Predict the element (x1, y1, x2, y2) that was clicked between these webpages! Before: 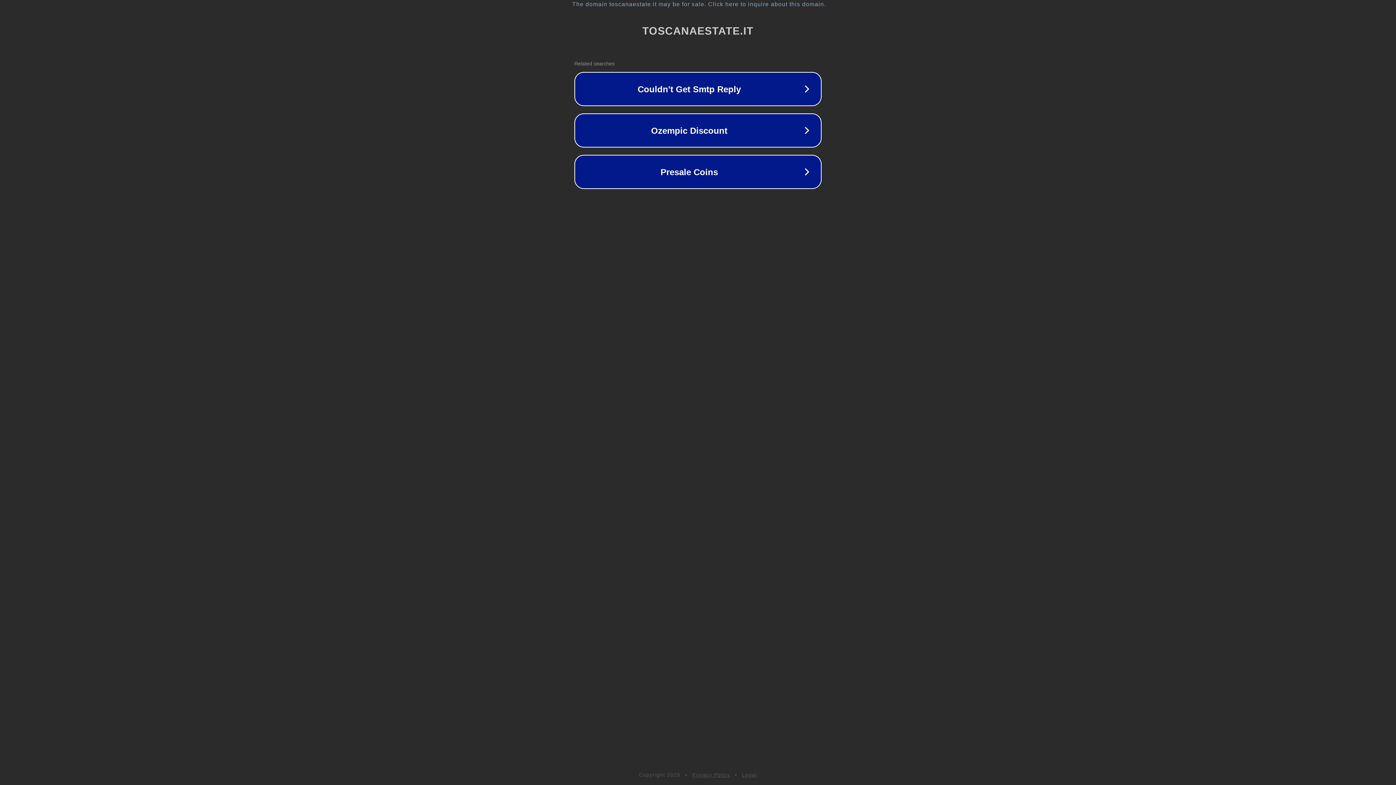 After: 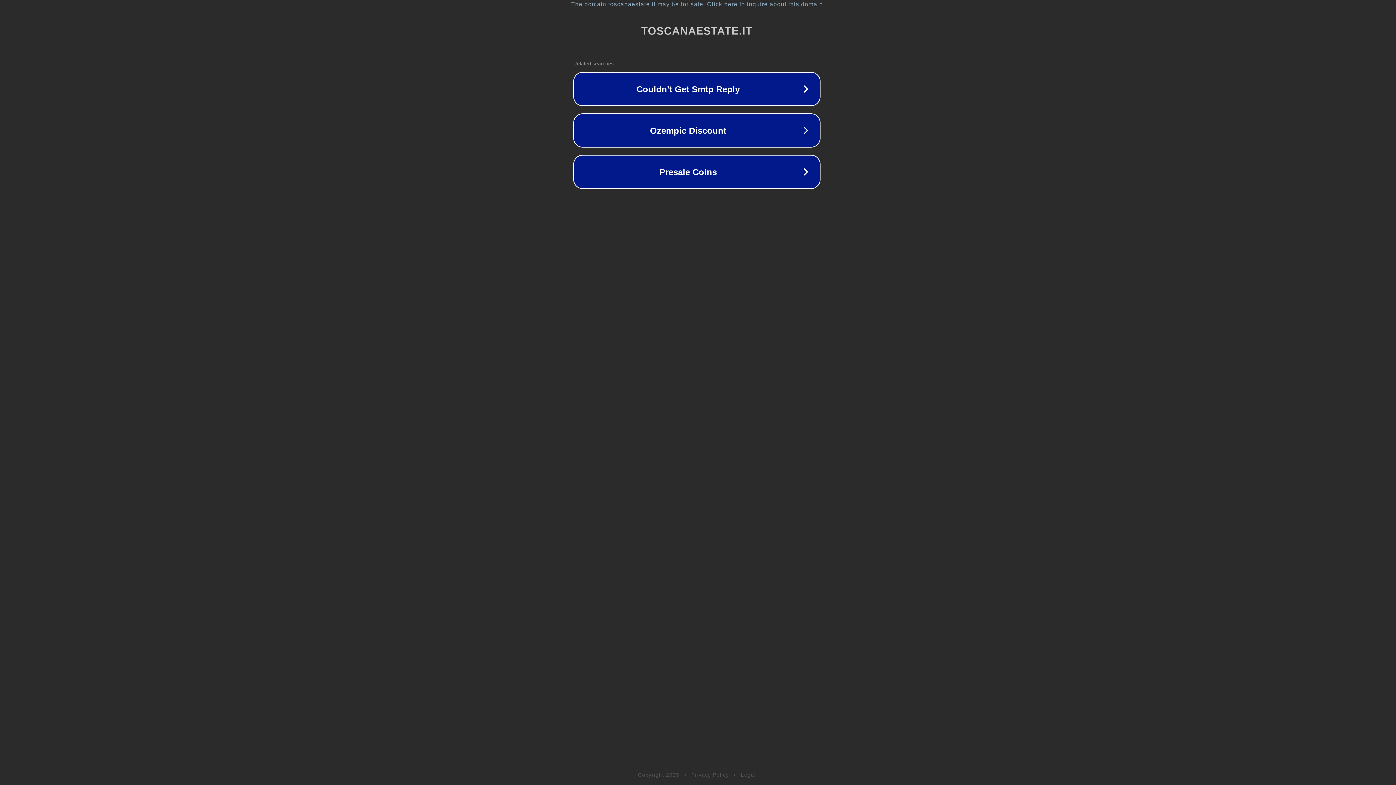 Action: bbox: (1, 1, 1397, 7) label: The domain toscanaestate.it may be for sale. Click here to inquire about this domain.